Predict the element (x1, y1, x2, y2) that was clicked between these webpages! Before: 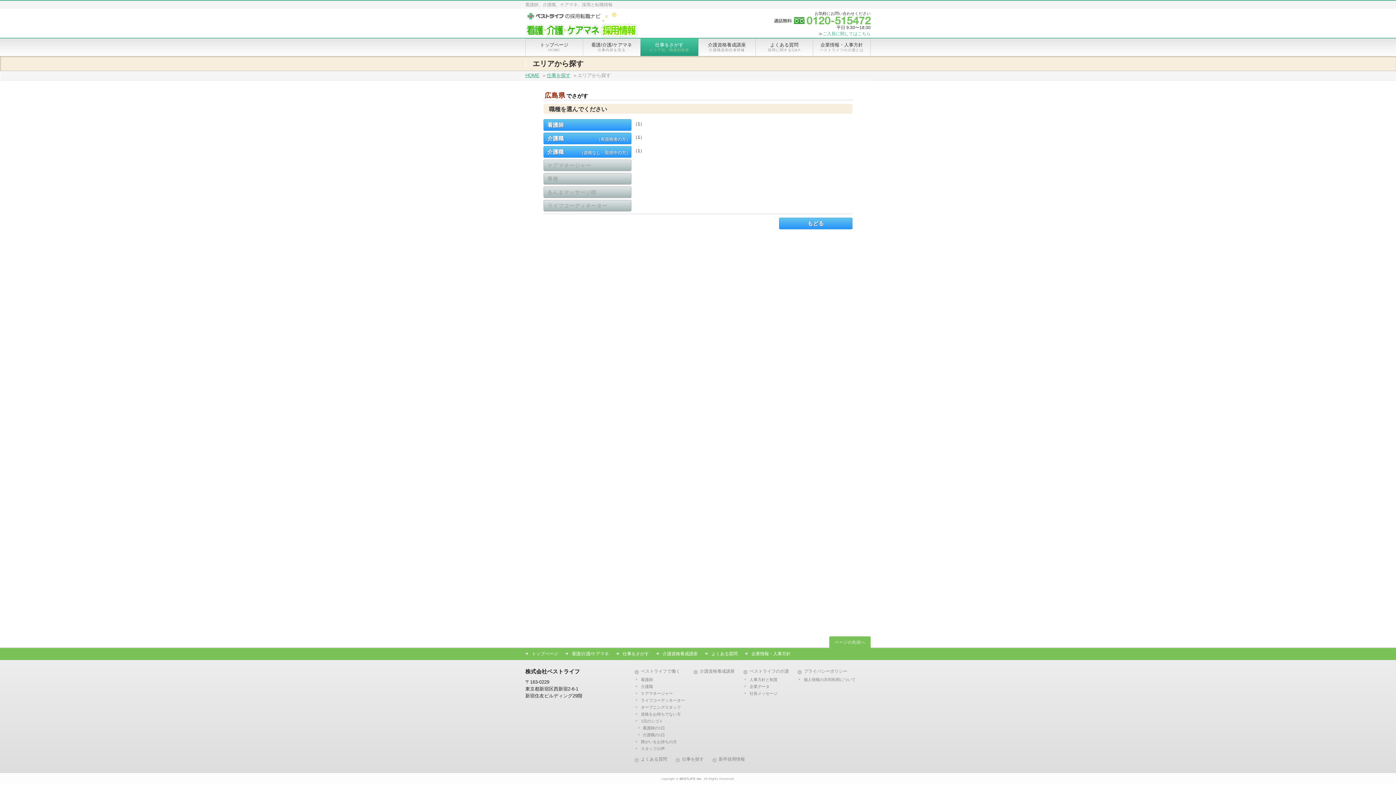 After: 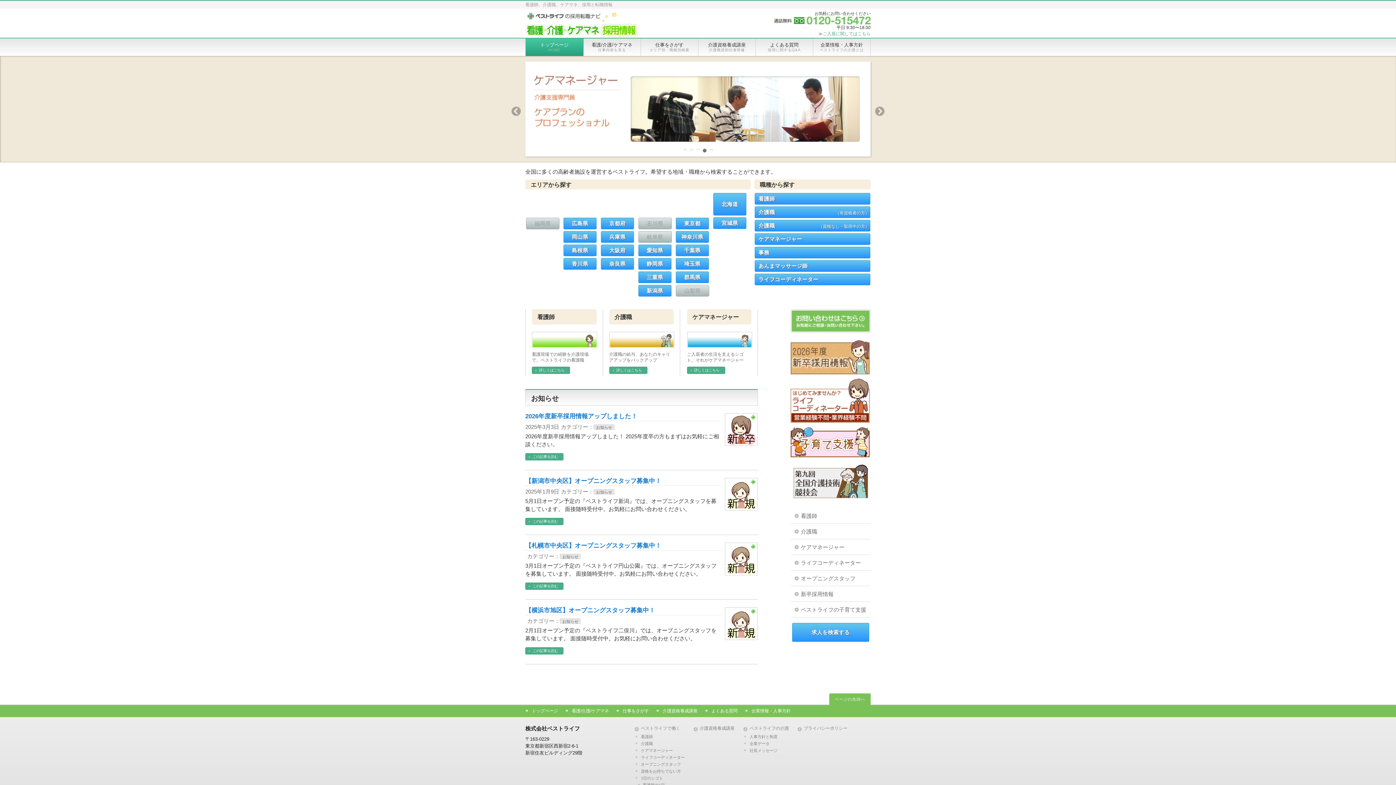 Action: label: トップページ bbox: (525, 651, 565, 656)